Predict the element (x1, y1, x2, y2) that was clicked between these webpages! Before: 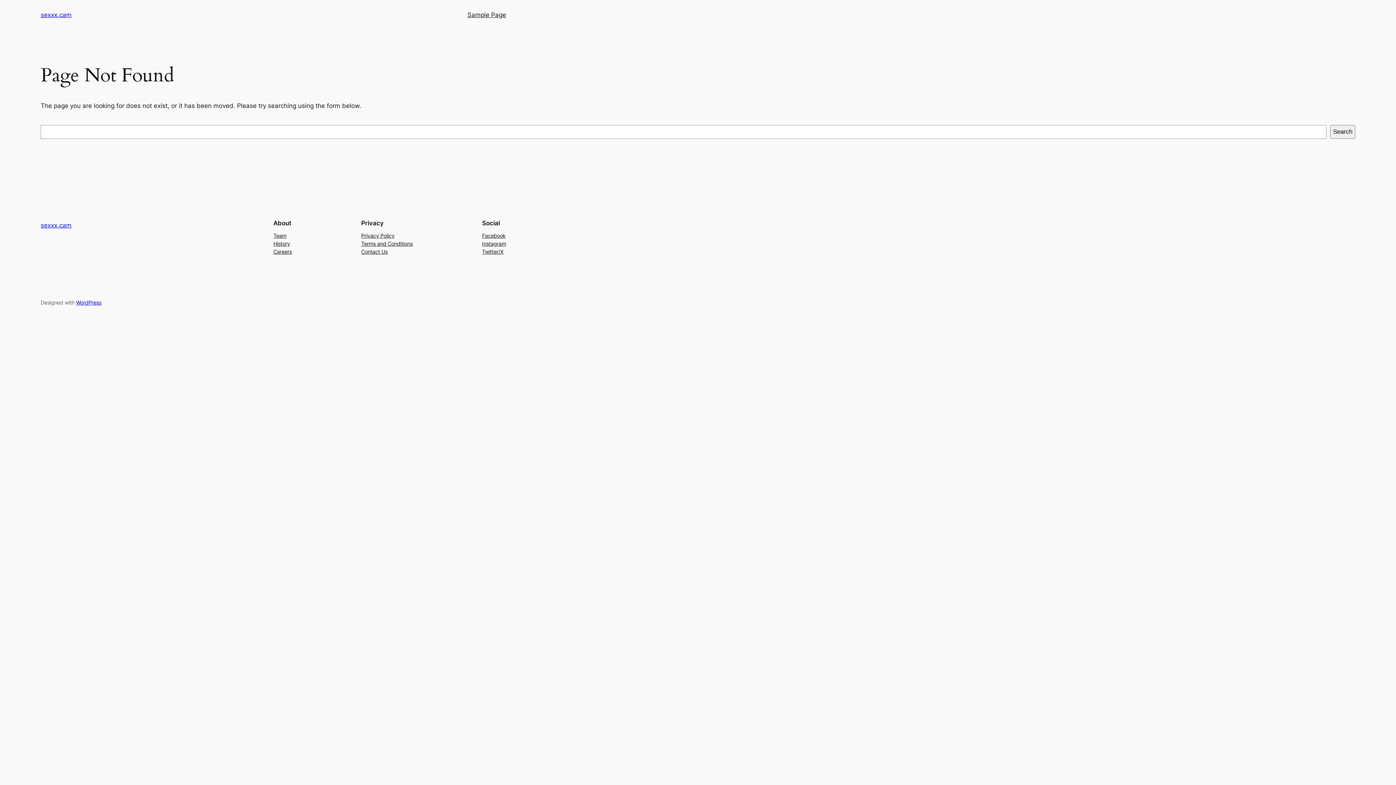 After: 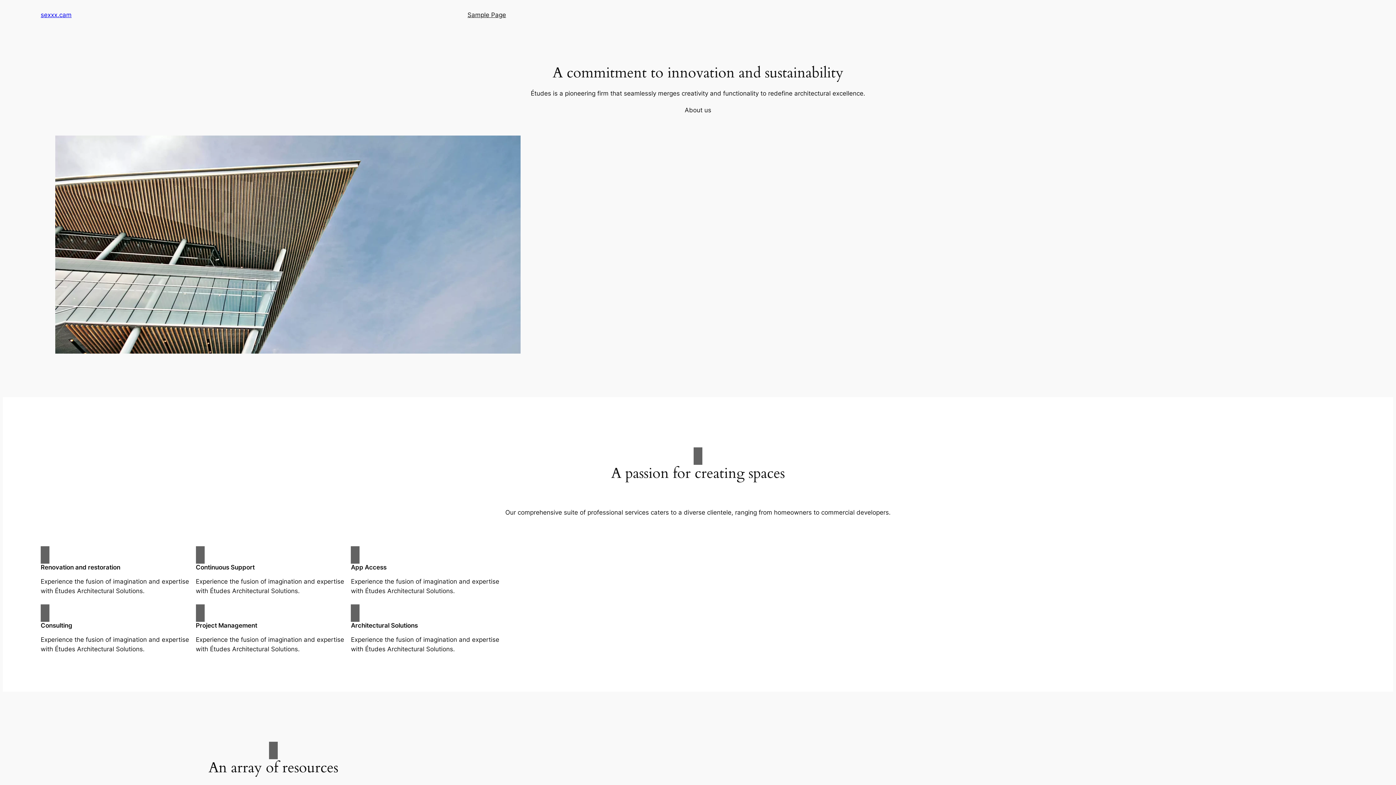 Action: label: sexxx.cam bbox: (40, 221, 71, 229)